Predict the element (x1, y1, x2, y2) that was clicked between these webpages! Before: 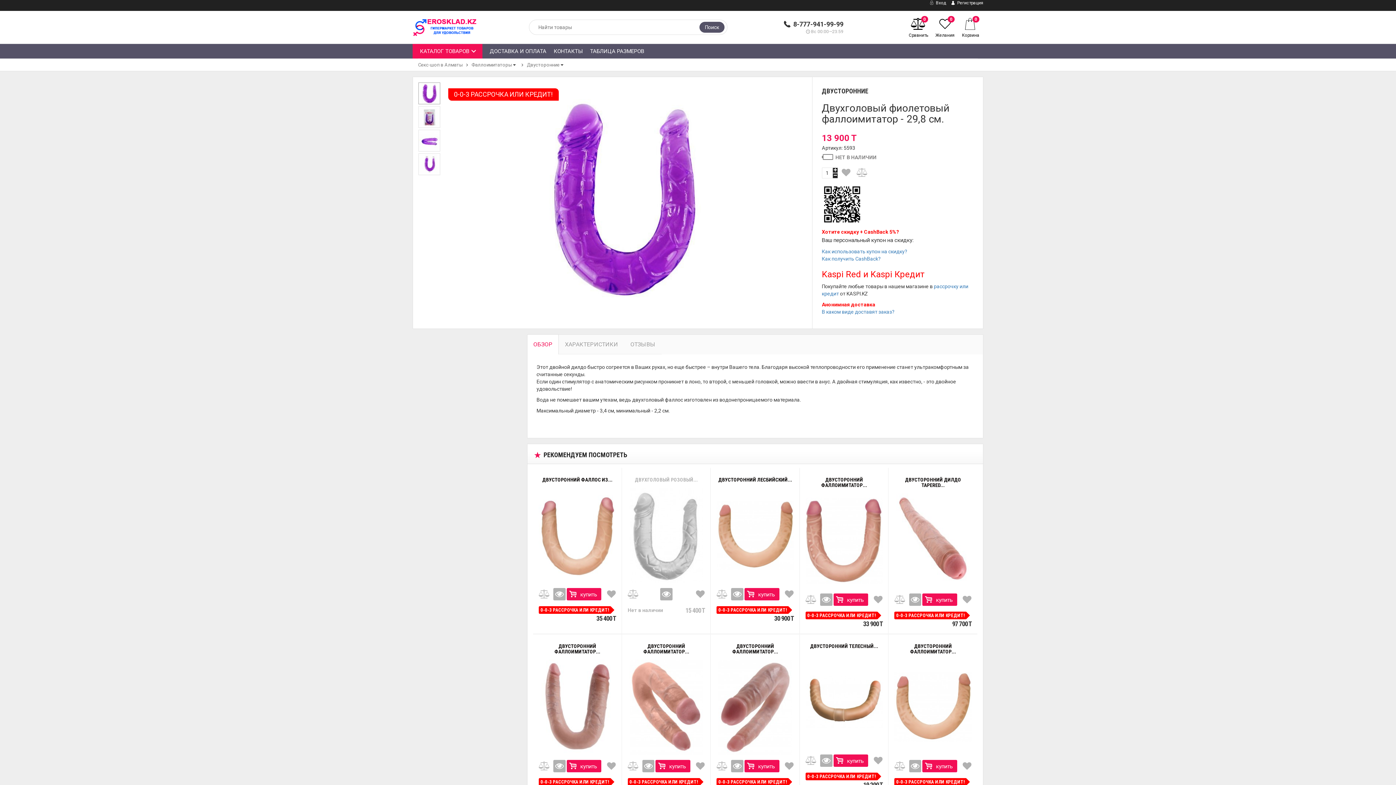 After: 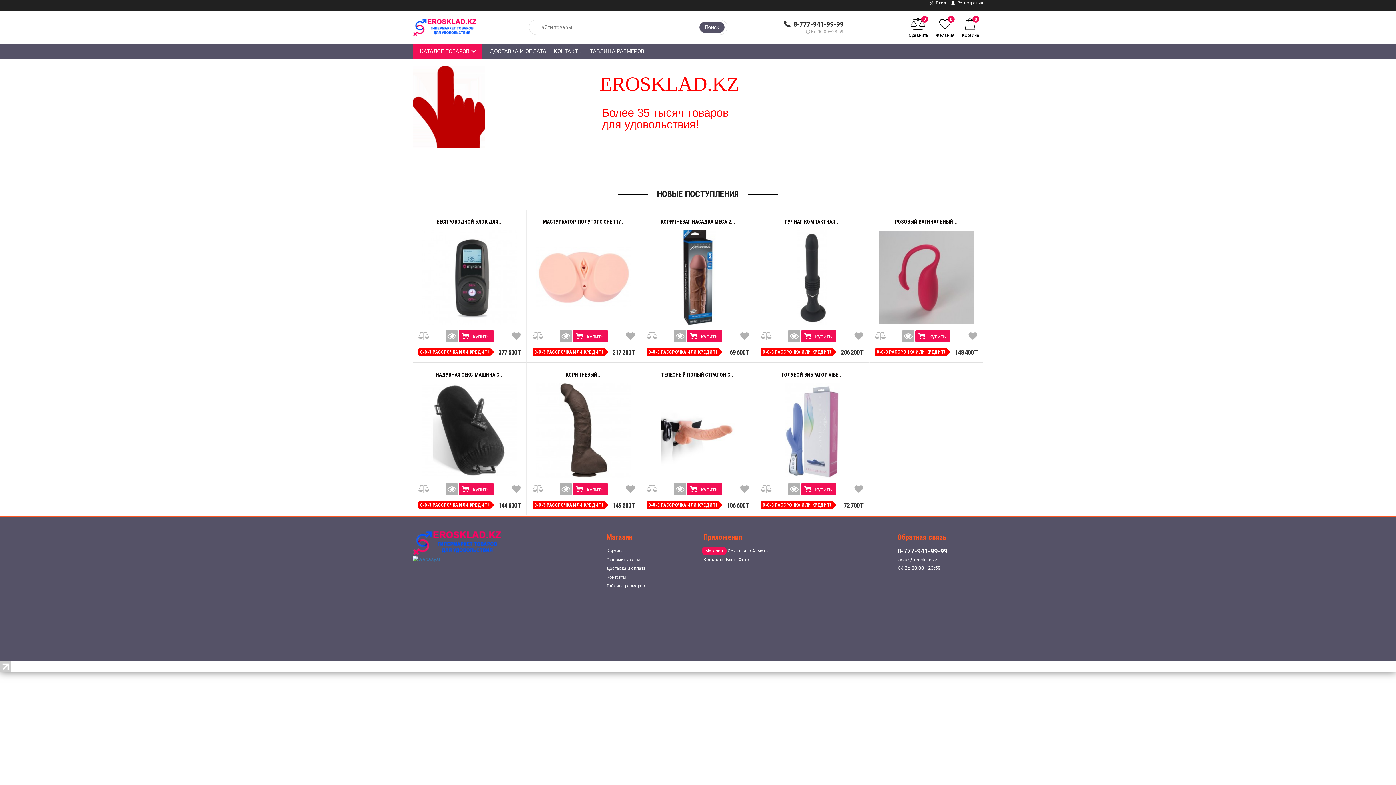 Action: bbox: (412, 18, 478, 33)